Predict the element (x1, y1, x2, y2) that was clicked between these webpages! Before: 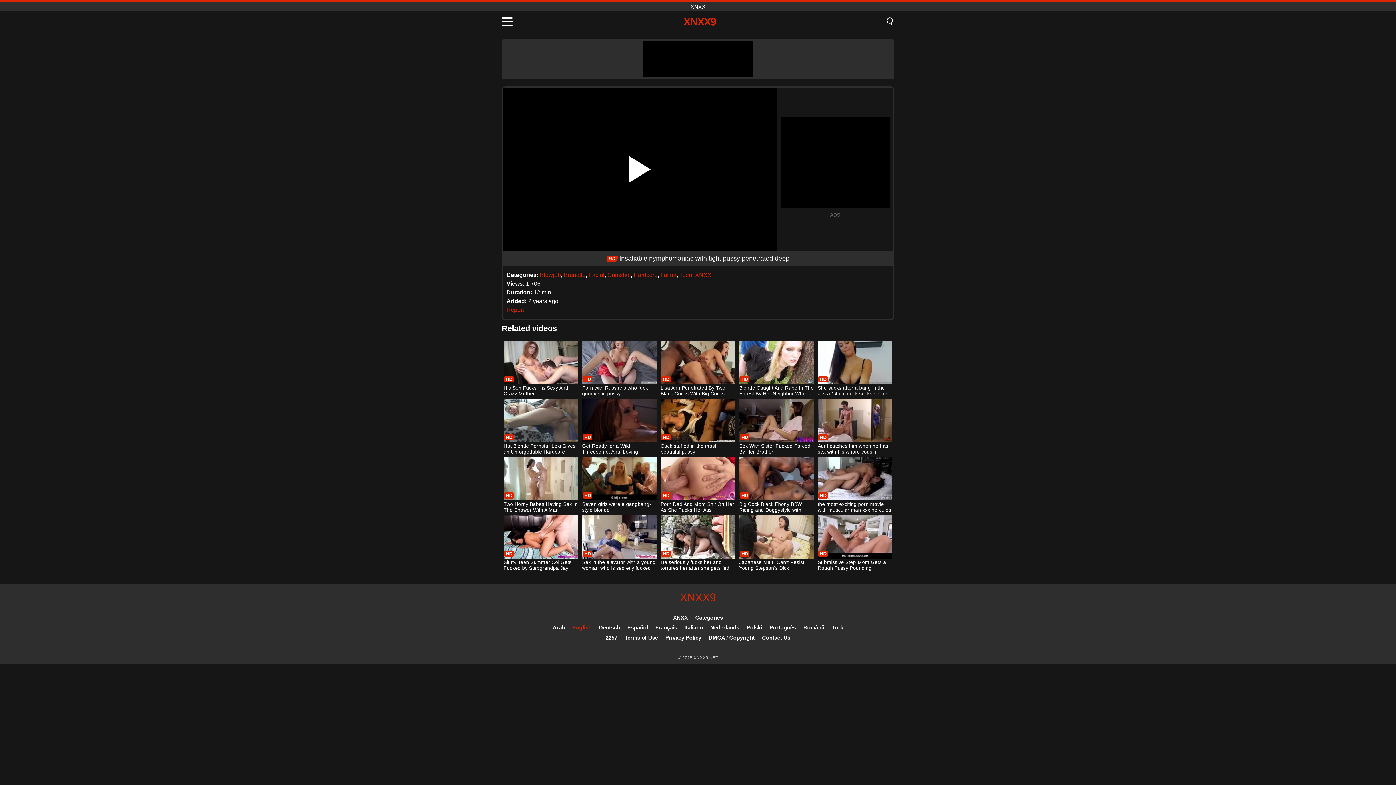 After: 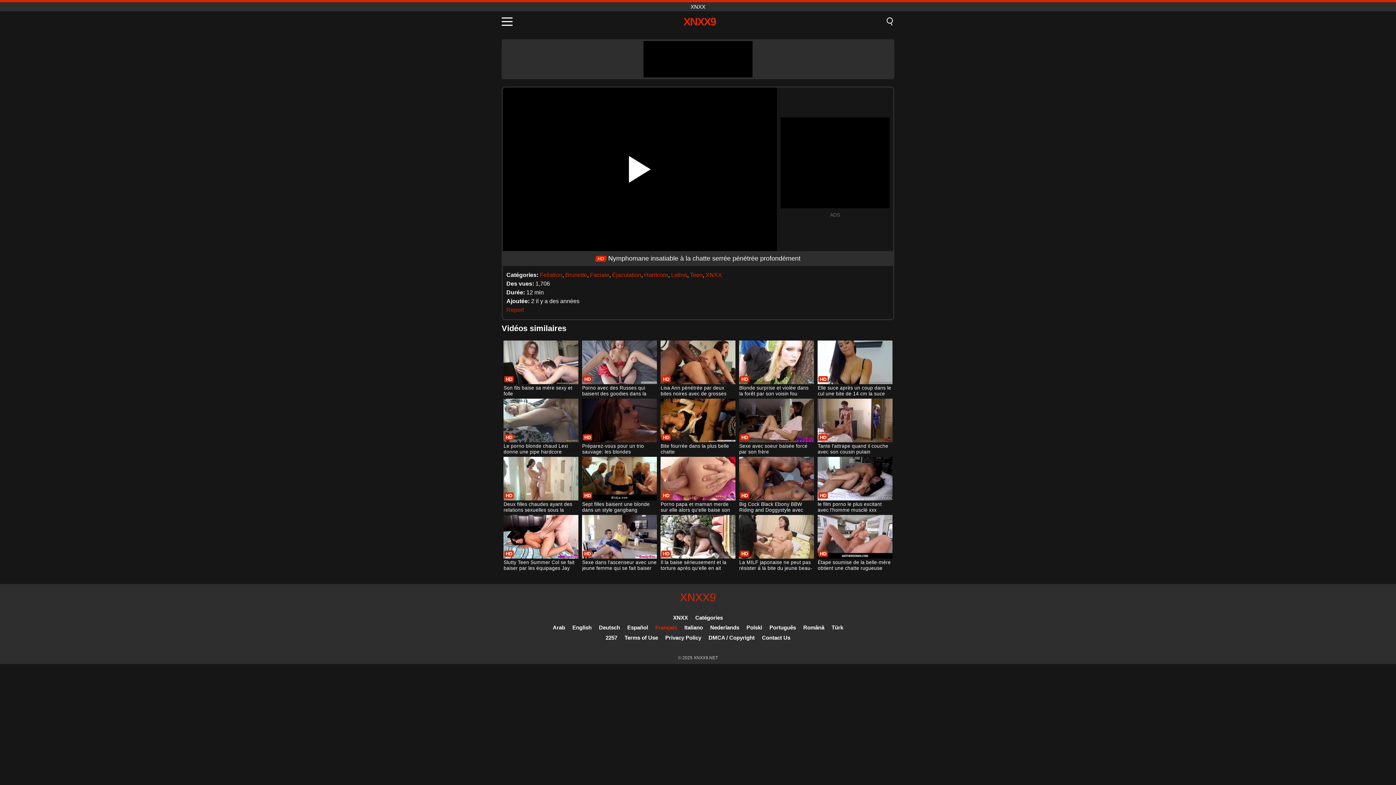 Action: label: Français bbox: (655, 624, 677, 630)